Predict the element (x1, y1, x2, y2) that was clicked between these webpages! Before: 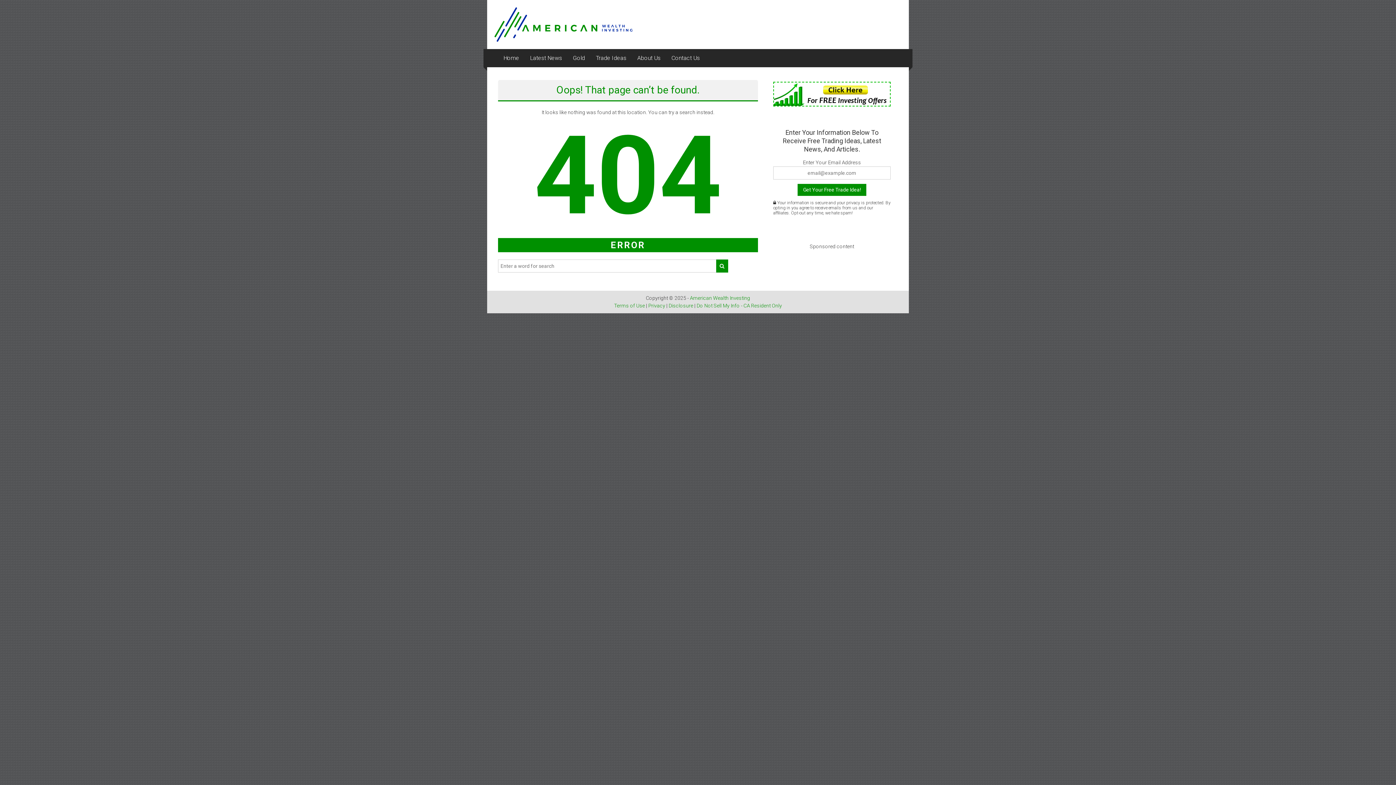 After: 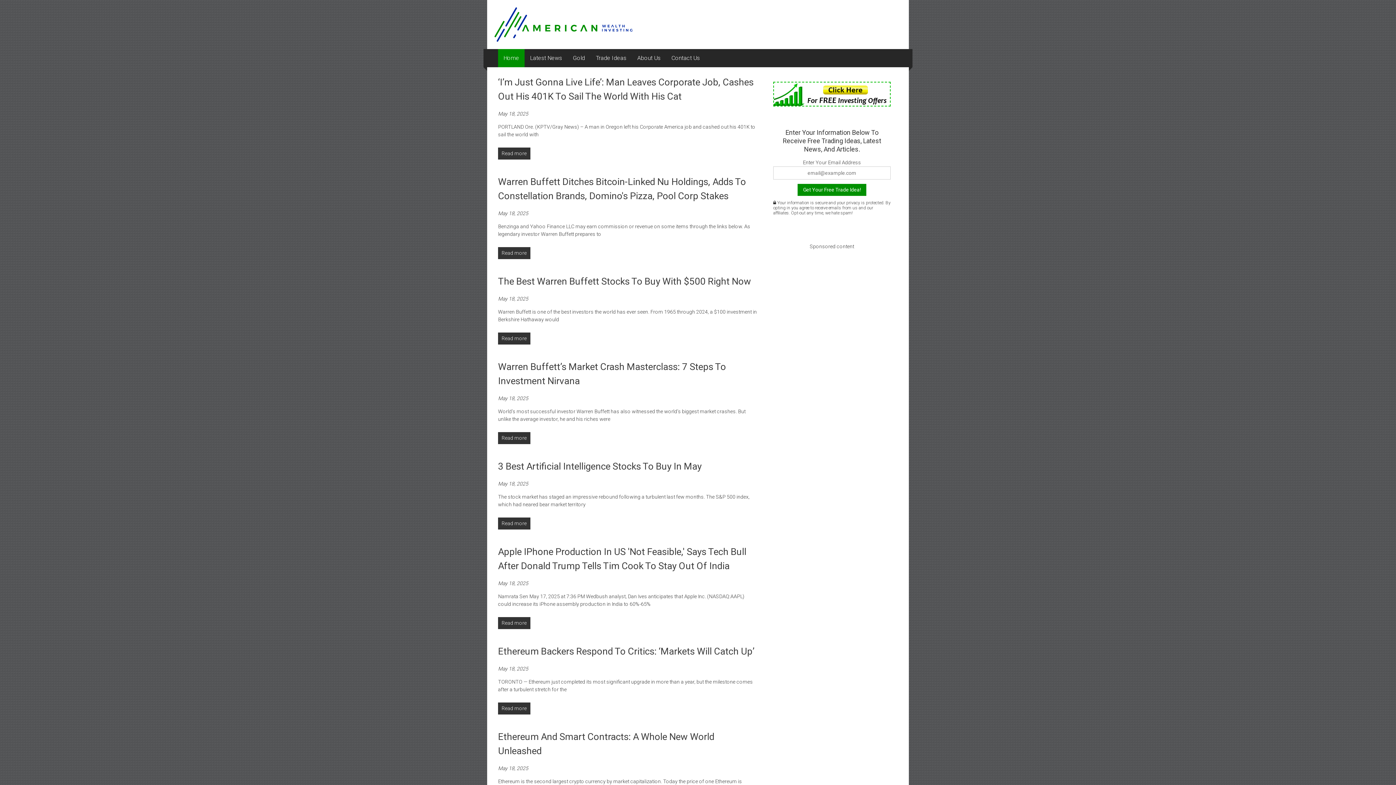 Action: label: American Wealth Investing bbox: (690, 295, 750, 301)